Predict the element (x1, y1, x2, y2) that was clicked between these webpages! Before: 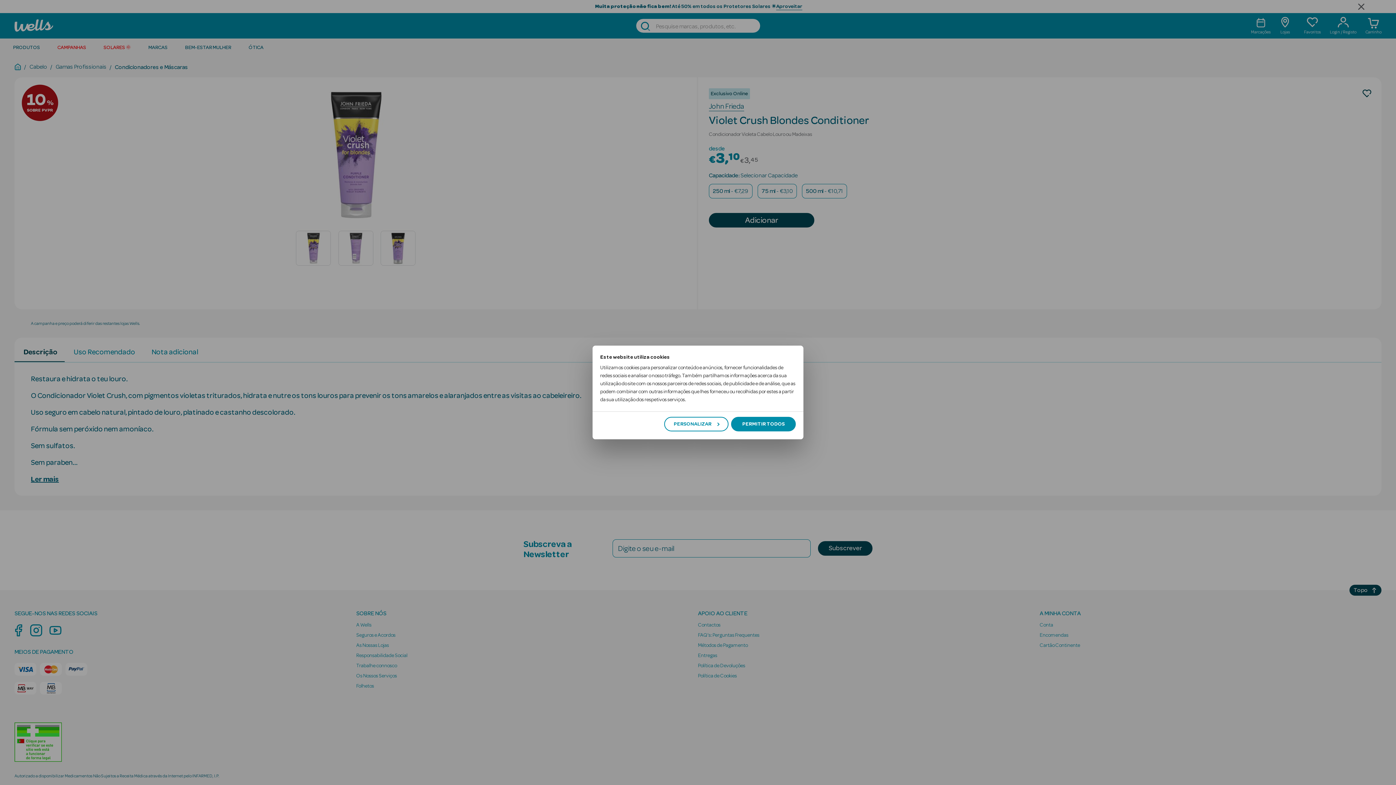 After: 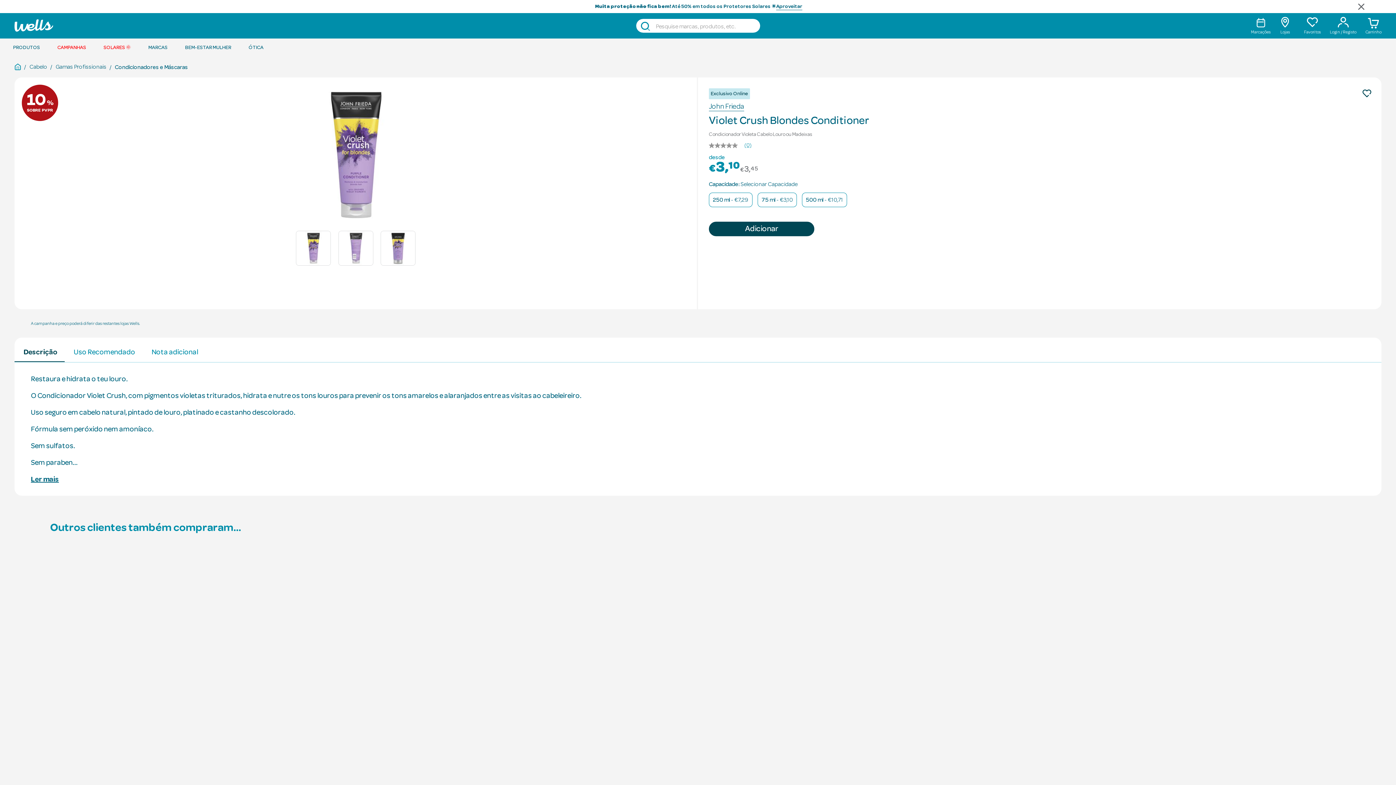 Action: bbox: (731, 417, 796, 431) label: PERMITIR TODOS